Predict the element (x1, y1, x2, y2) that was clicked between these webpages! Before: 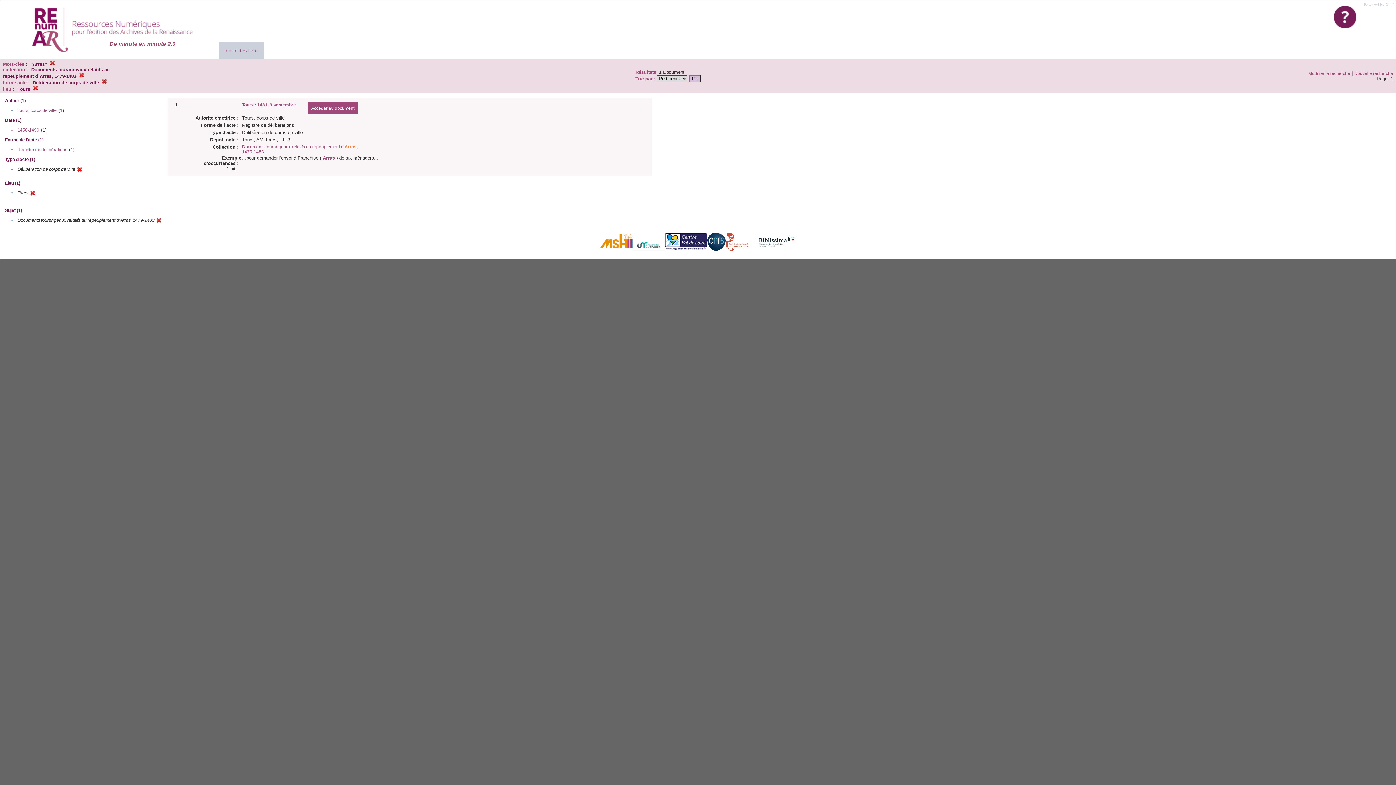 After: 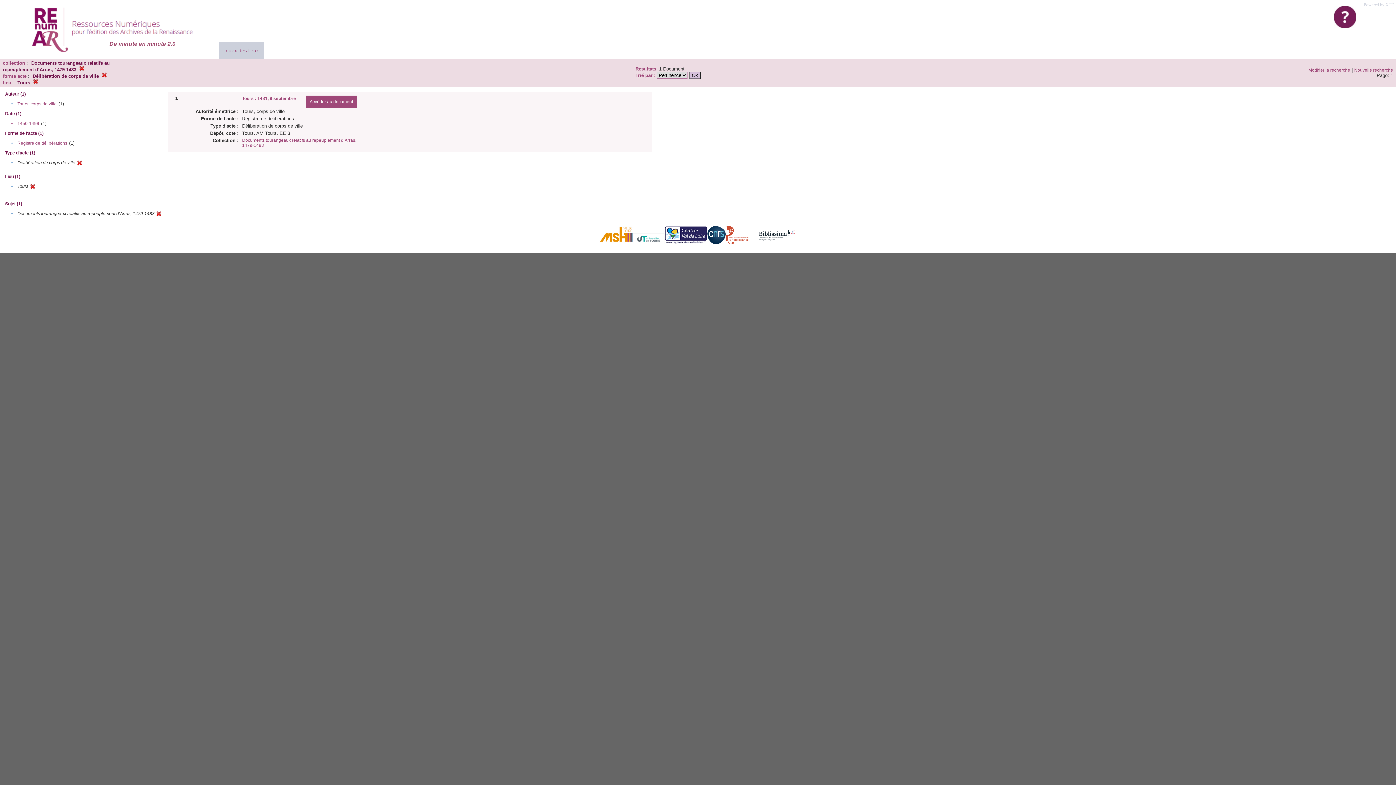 Action: bbox: (49, 61, 54, 66)